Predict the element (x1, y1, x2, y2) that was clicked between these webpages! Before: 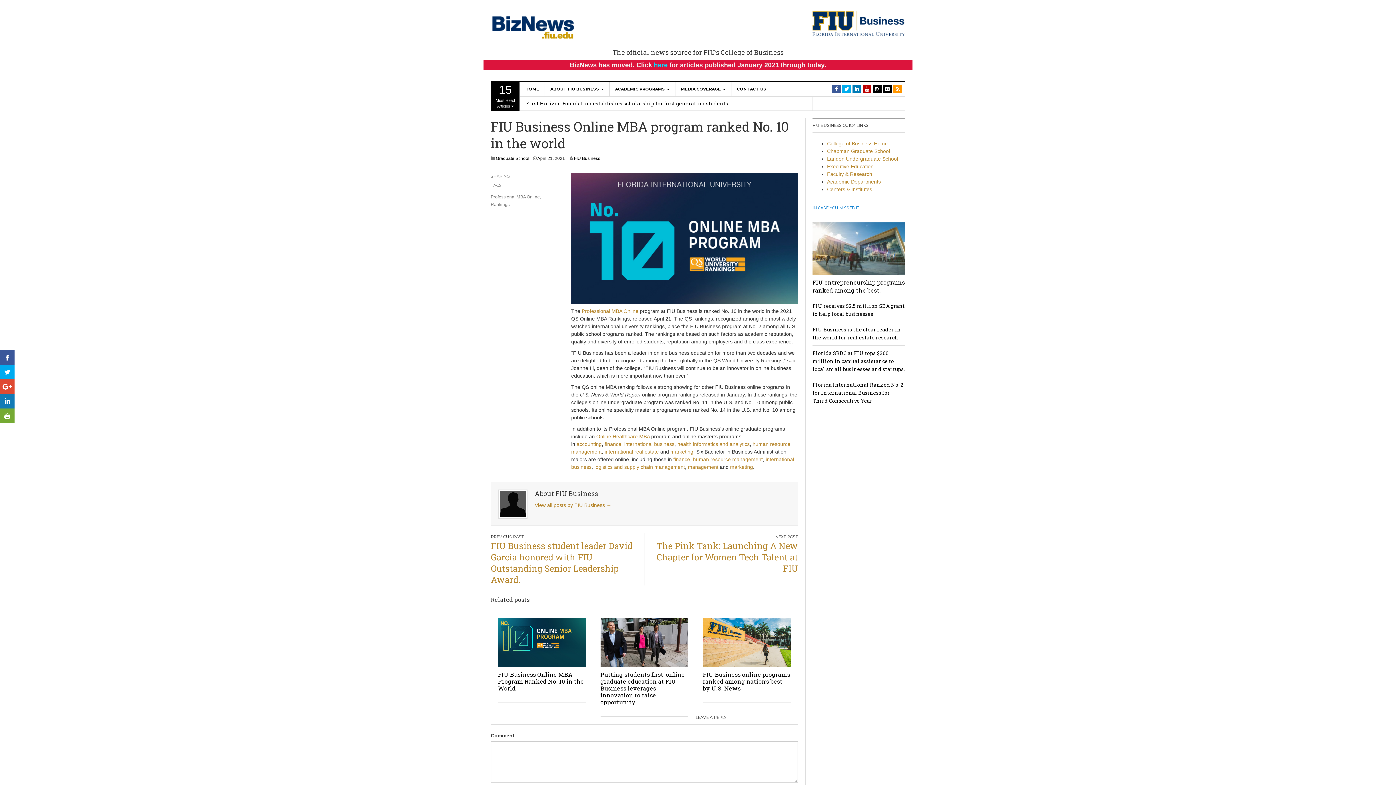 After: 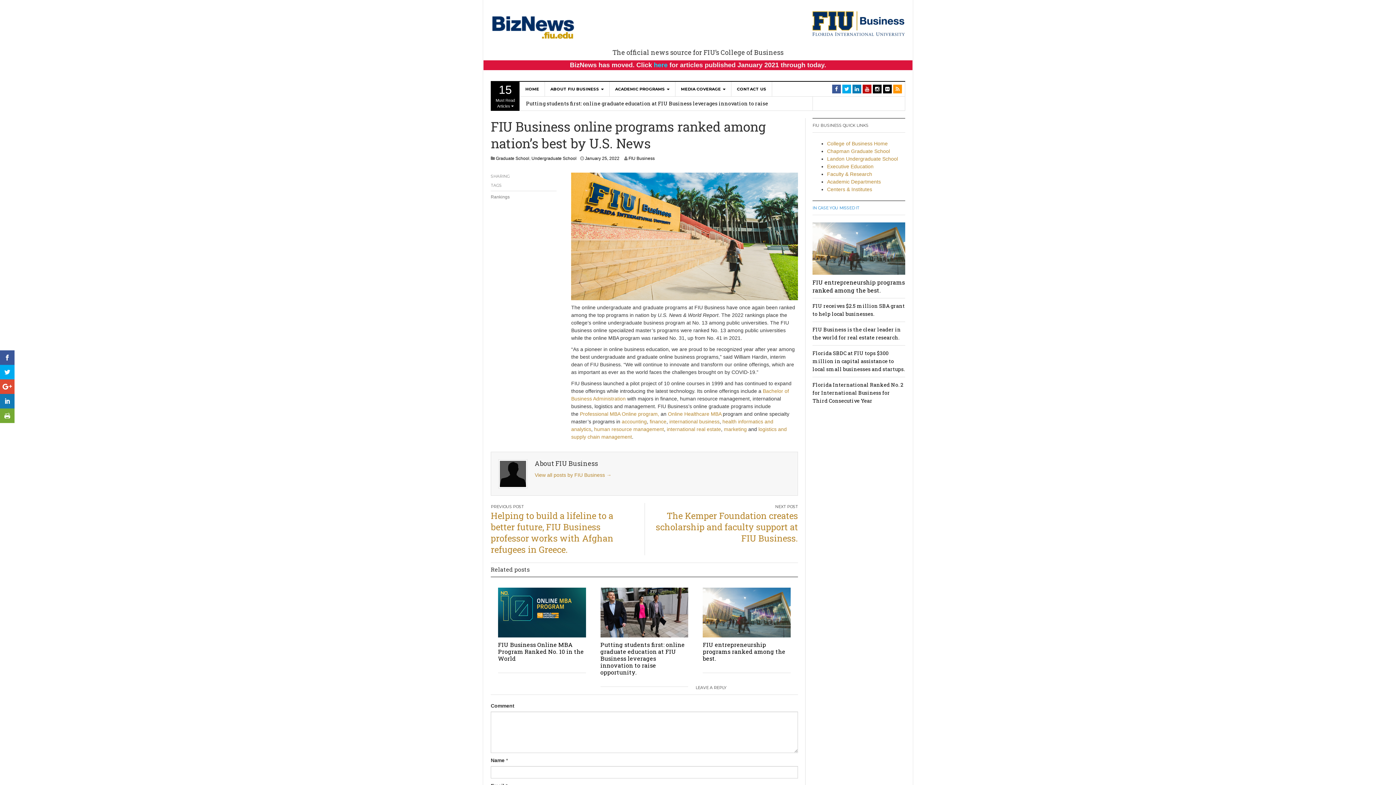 Action: bbox: (703, 639, 790, 645)